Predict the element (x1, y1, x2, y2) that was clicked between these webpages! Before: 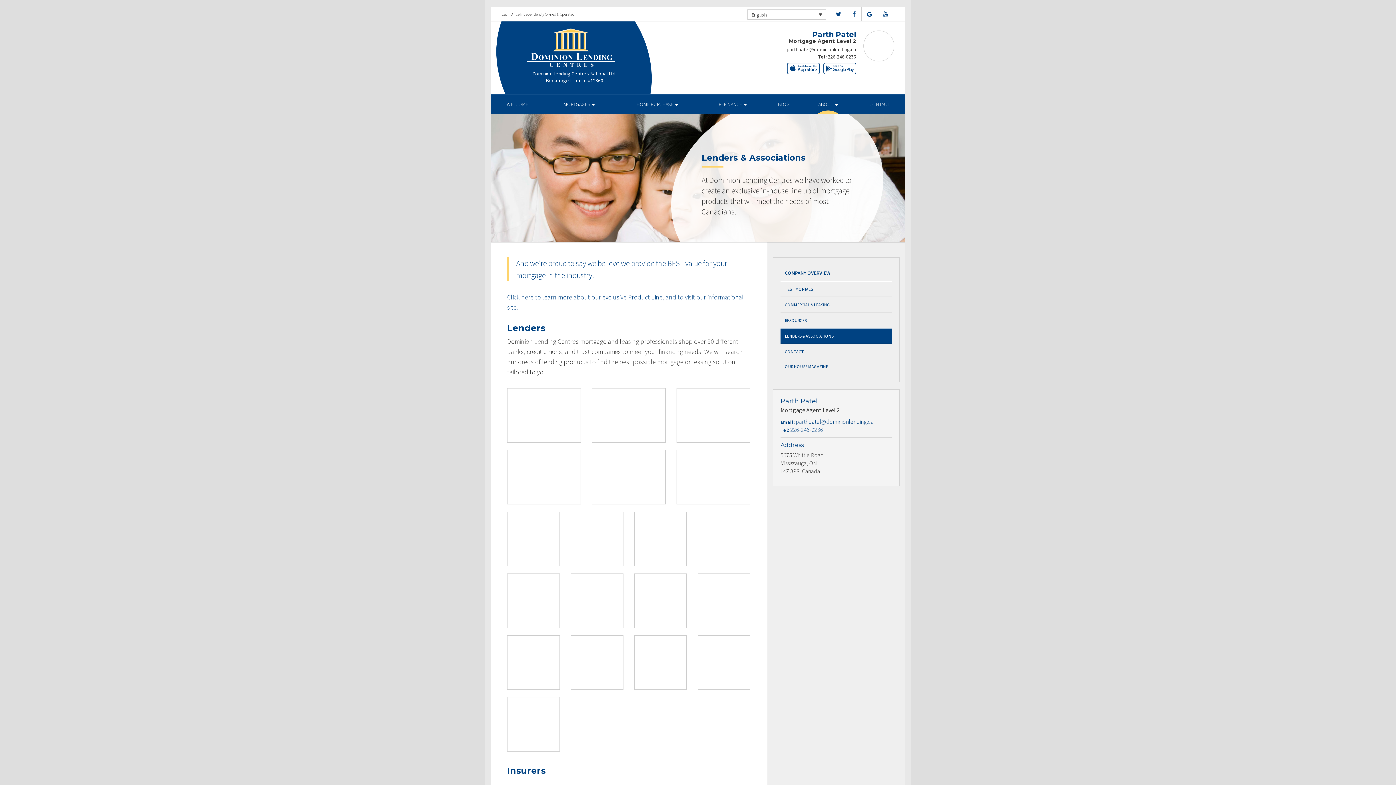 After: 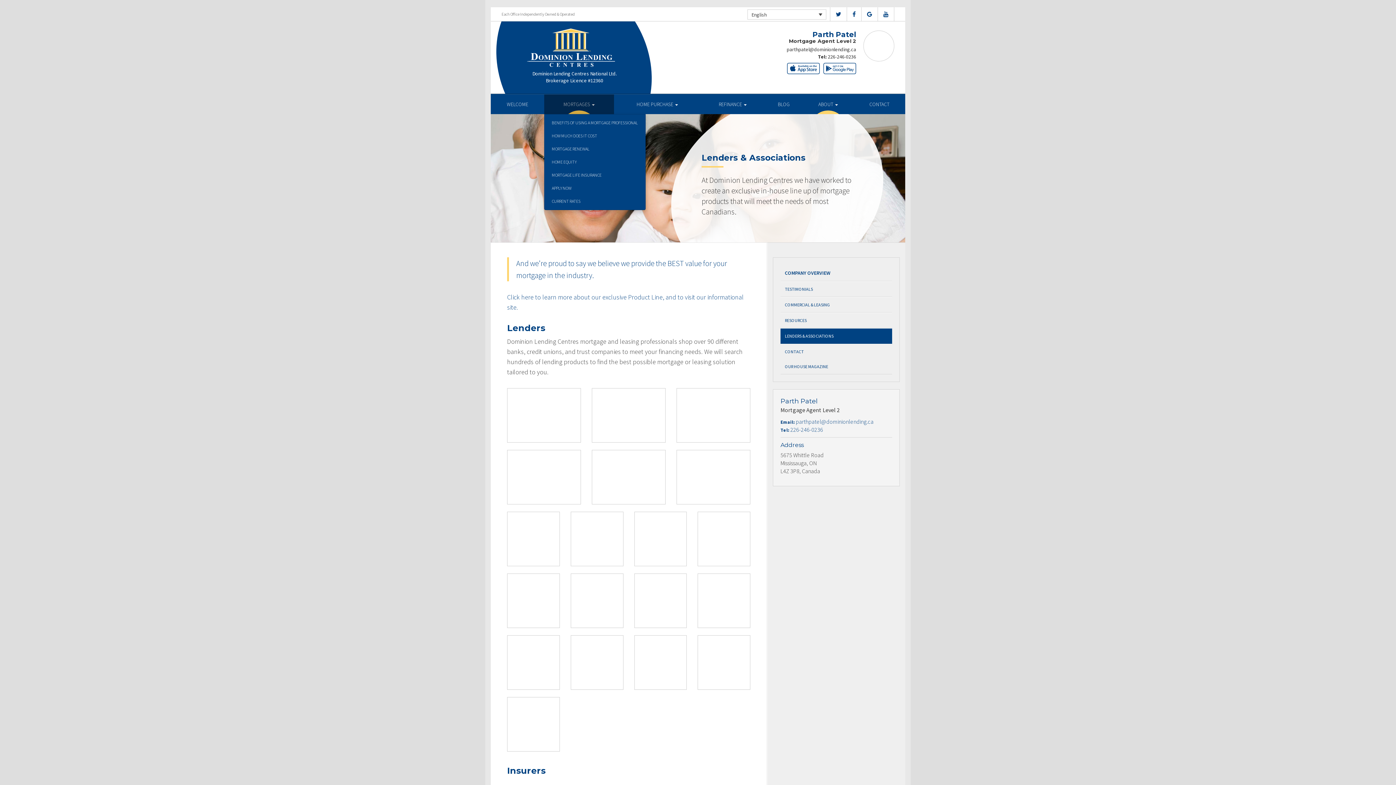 Action: bbox: (544, 94, 614, 114) label: MORTGAGES 